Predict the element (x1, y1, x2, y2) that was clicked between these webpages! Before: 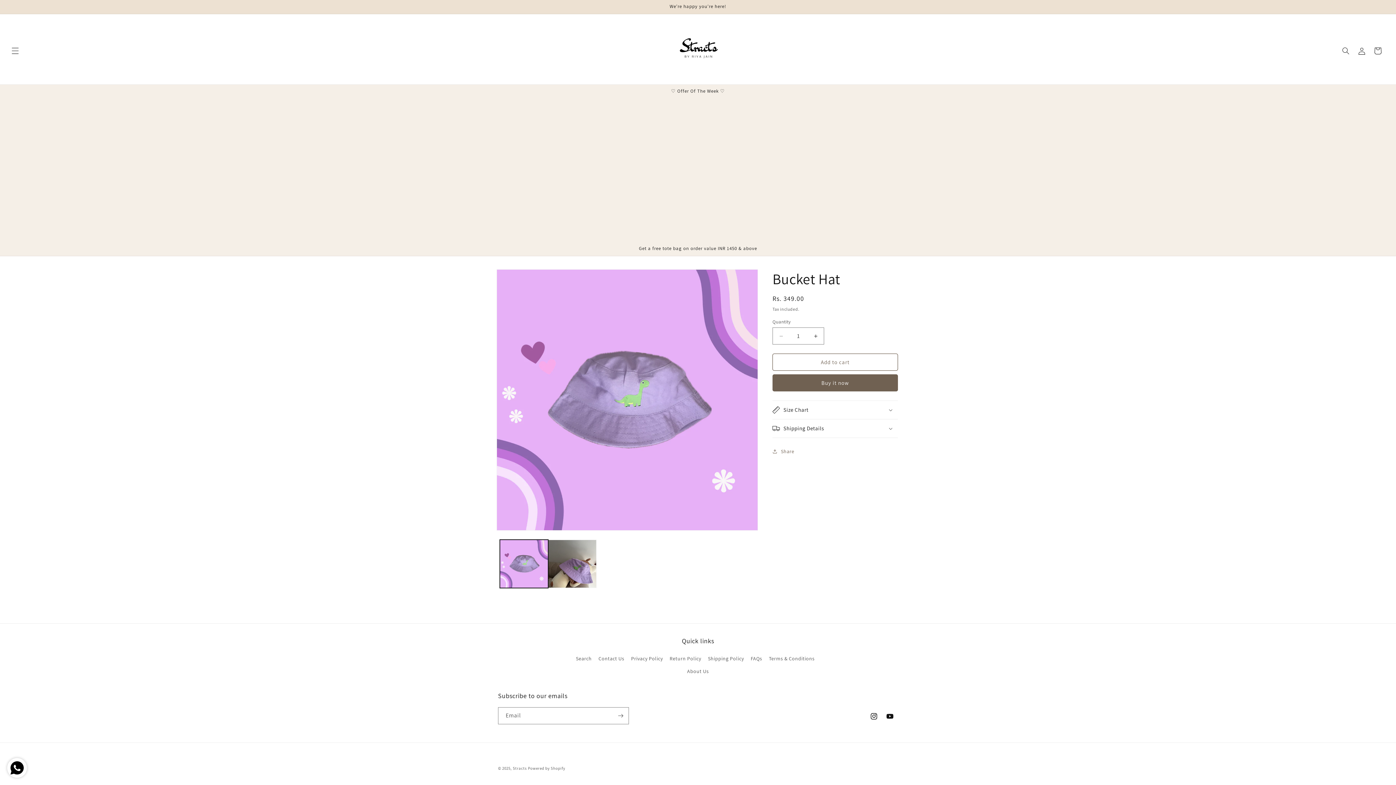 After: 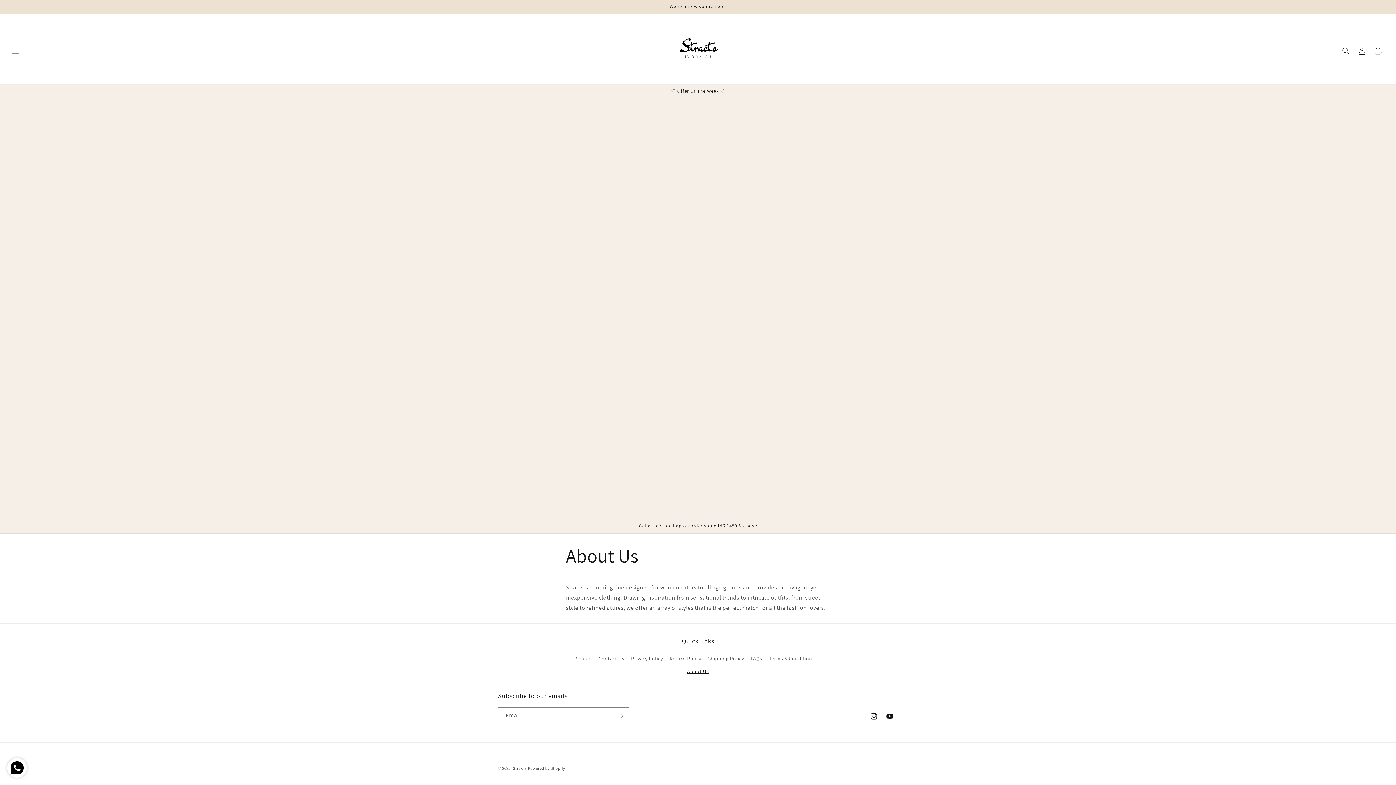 Action: label: About Us bbox: (687, 665, 709, 678)